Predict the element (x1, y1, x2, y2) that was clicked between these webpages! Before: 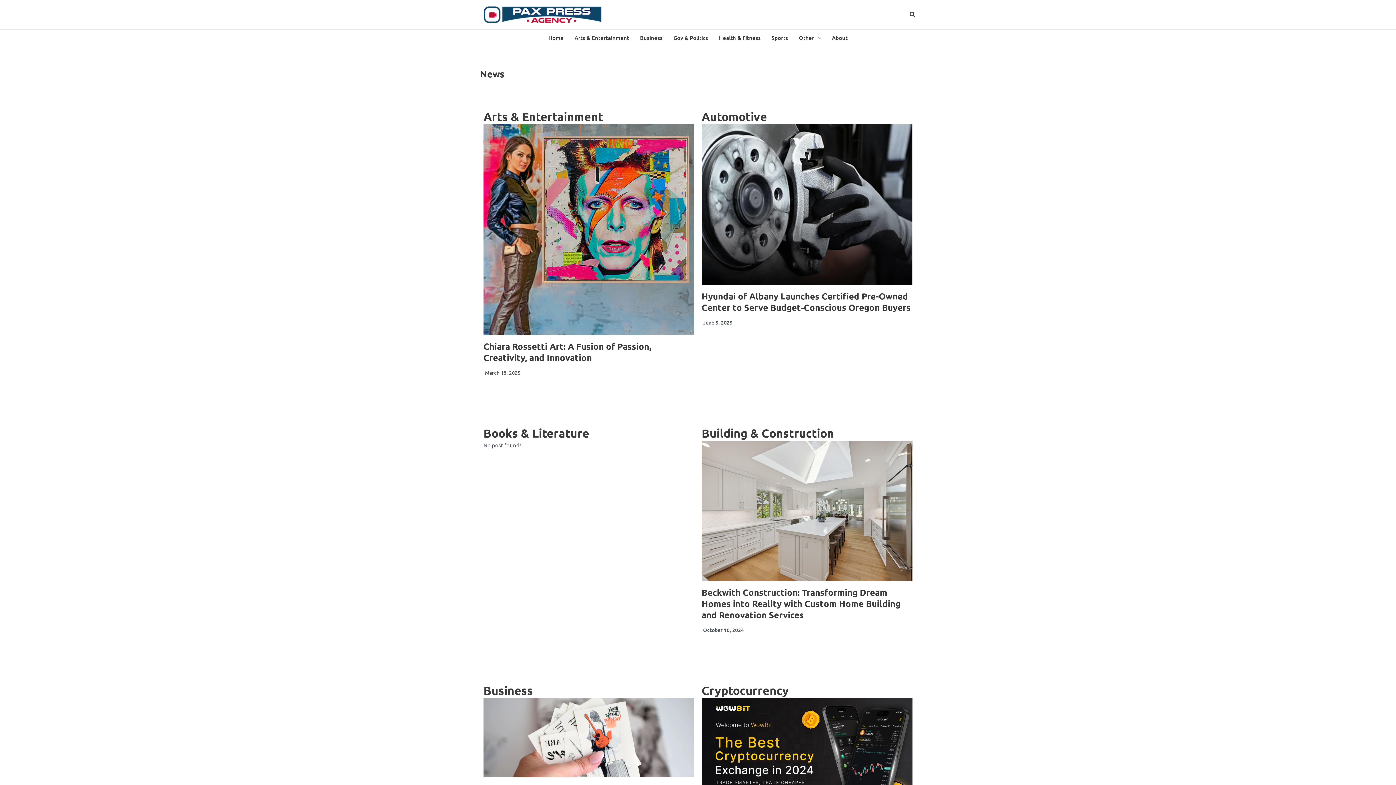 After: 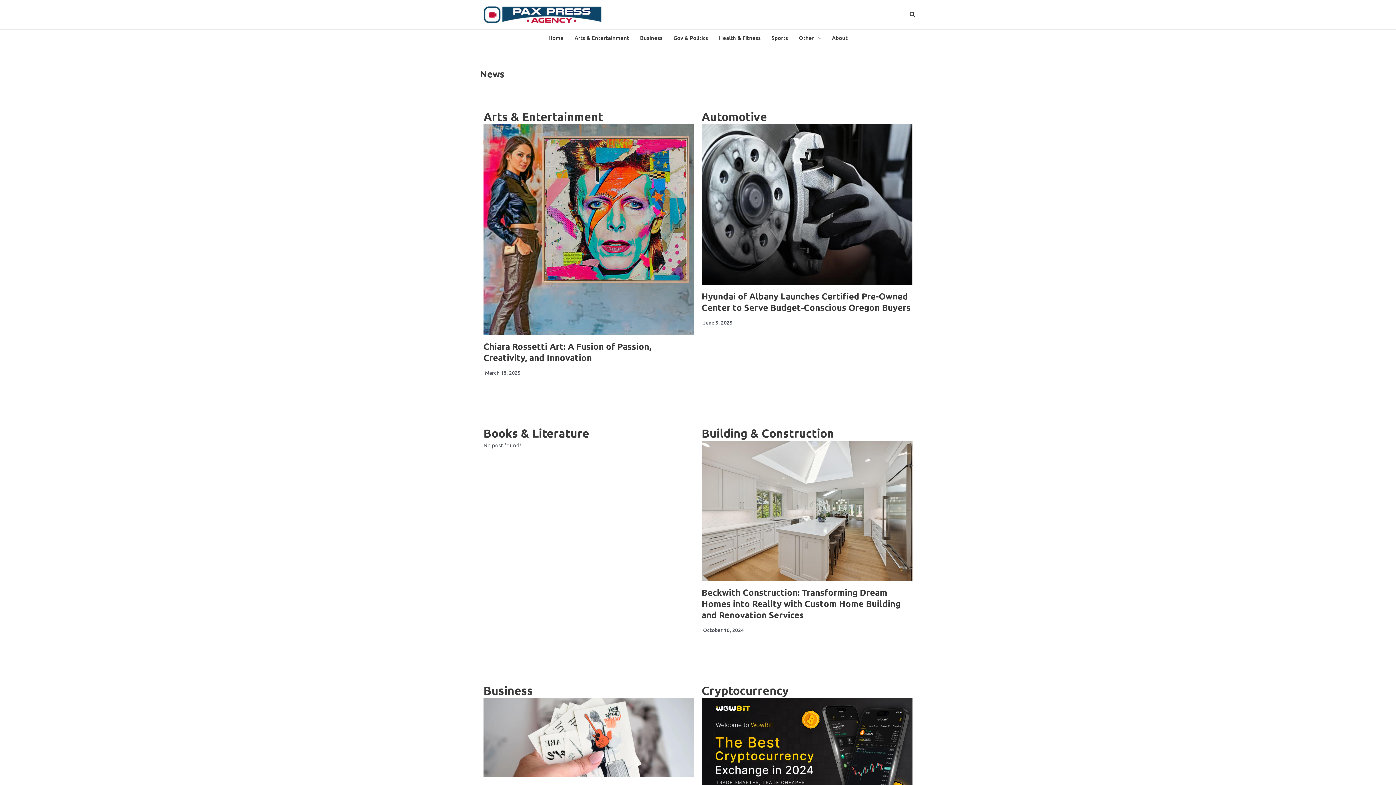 Action: bbox: (543, 29, 569, 45) label: Home